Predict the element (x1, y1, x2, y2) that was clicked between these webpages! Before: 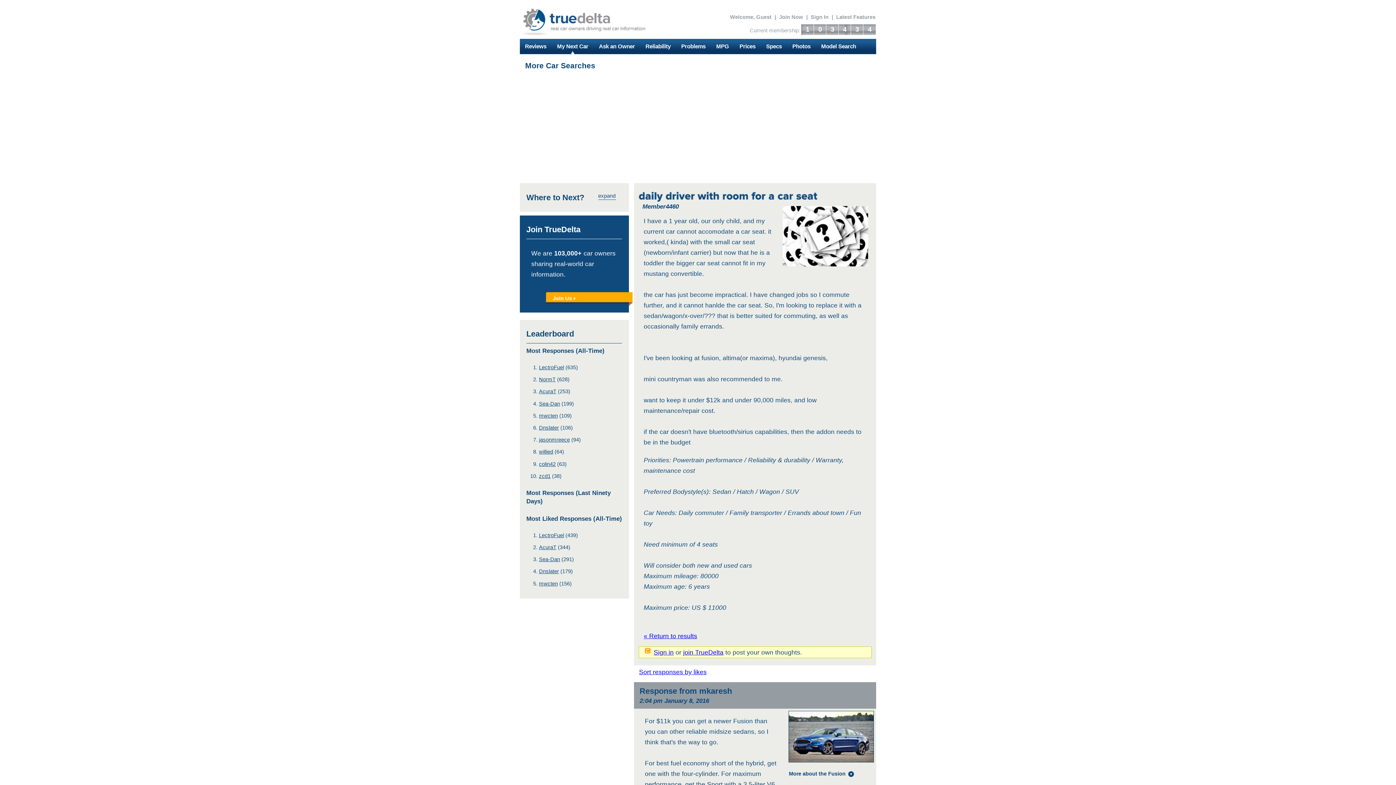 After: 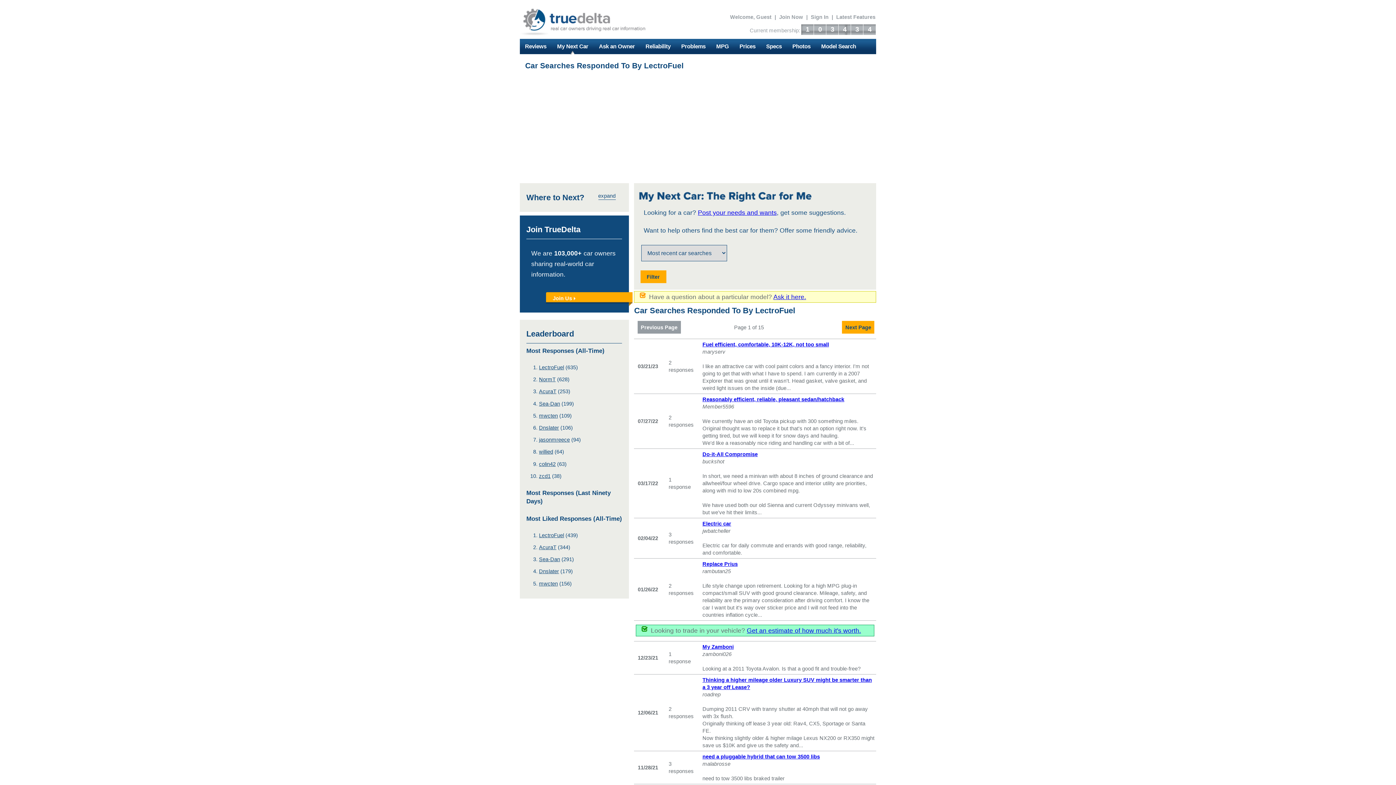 Action: bbox: (539, 532, 564, 538) label: LectroFuel